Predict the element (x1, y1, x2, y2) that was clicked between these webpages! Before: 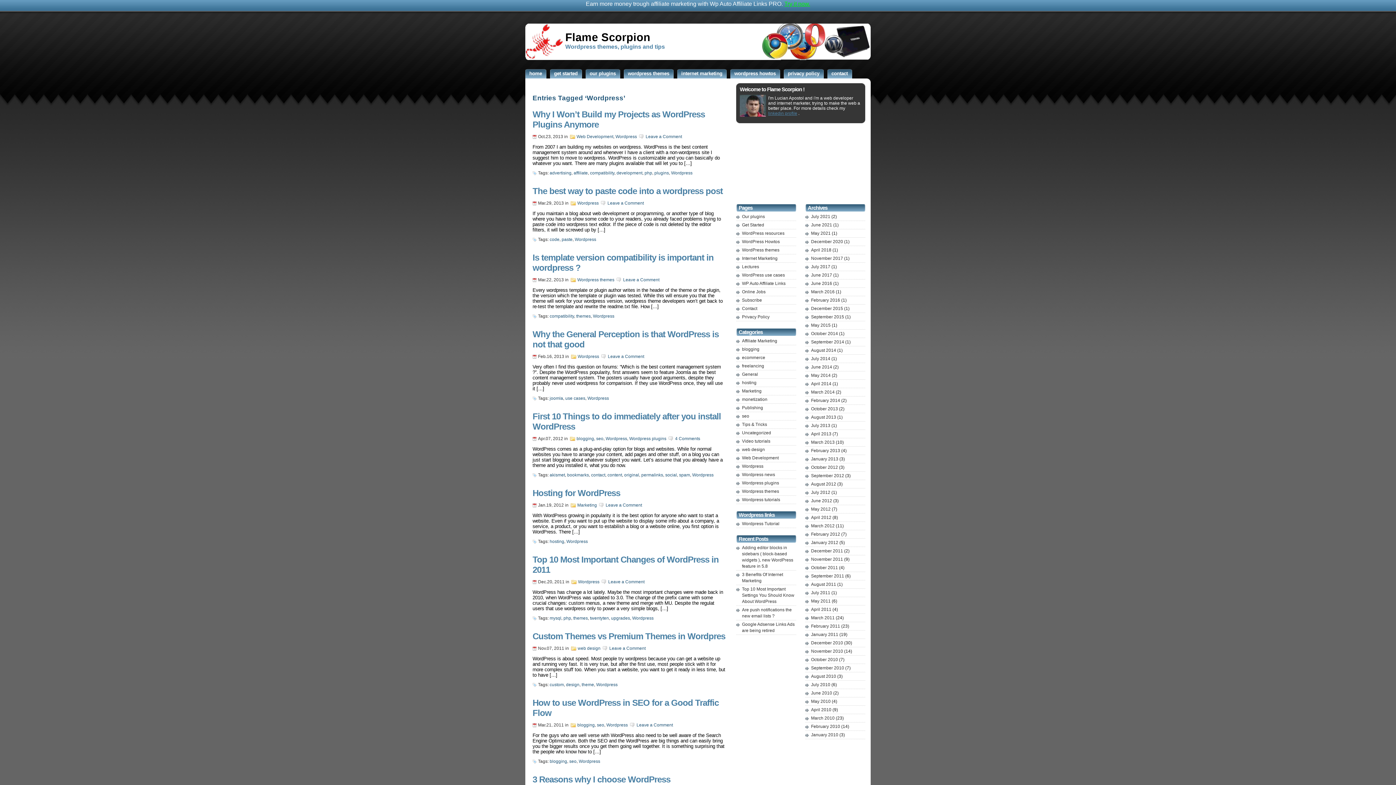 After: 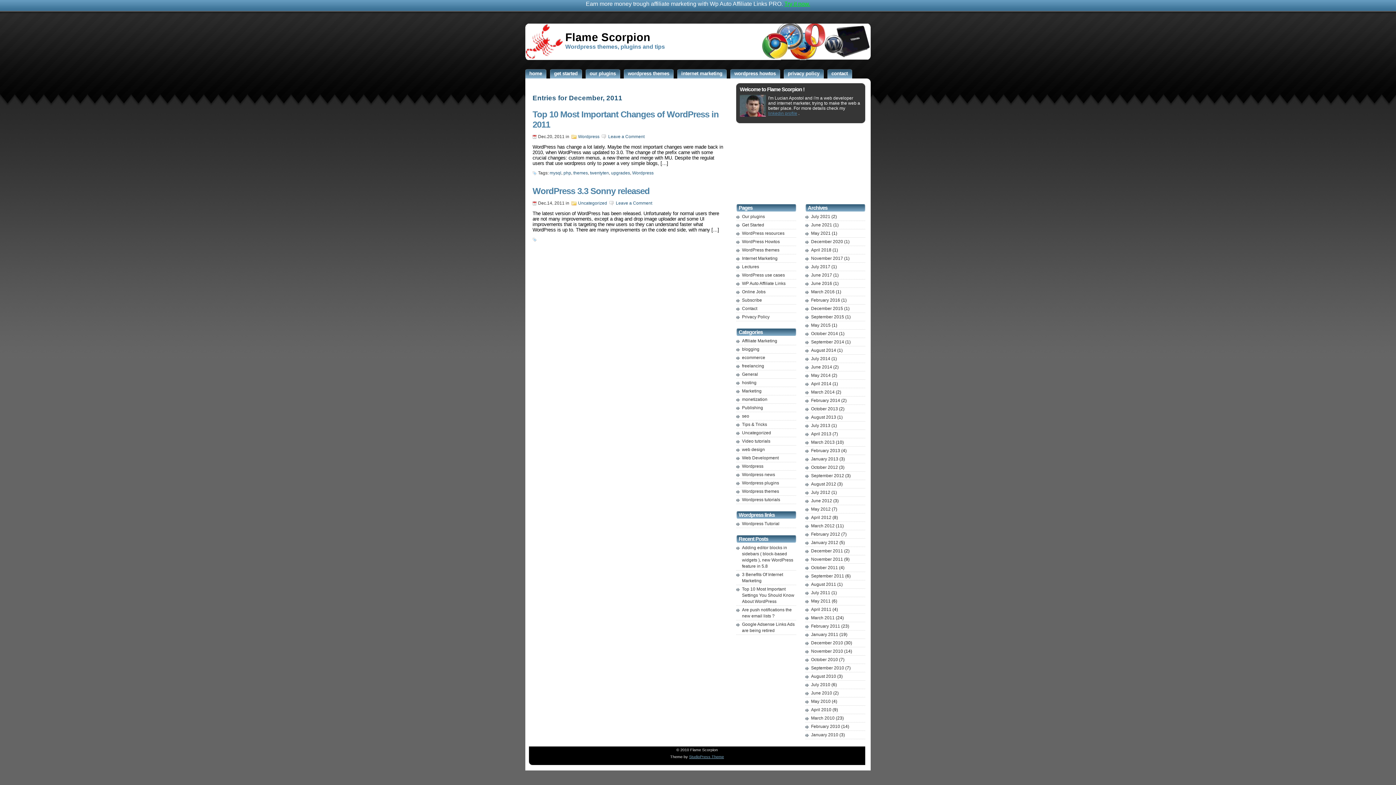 Action: bbox: (811, 548, 843, 553) label: December 2011